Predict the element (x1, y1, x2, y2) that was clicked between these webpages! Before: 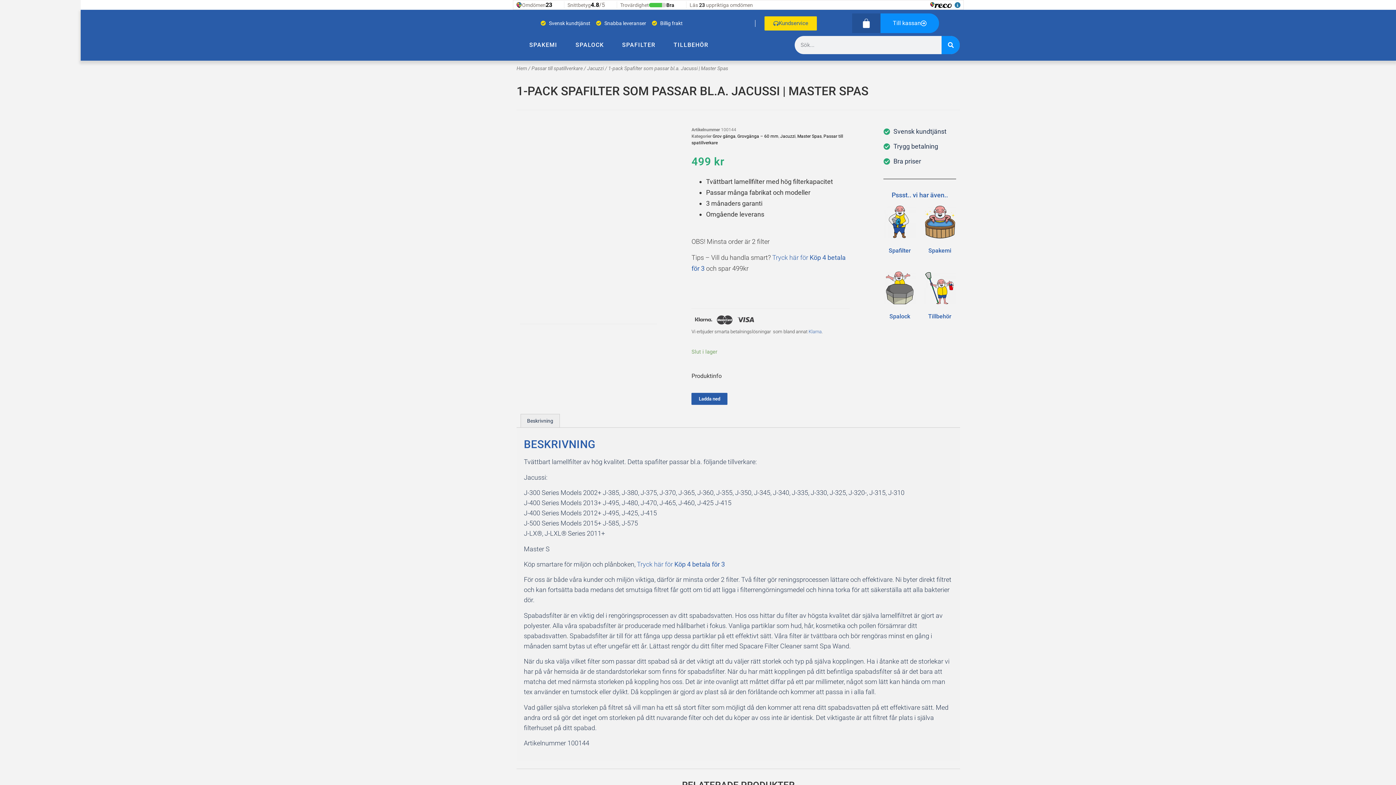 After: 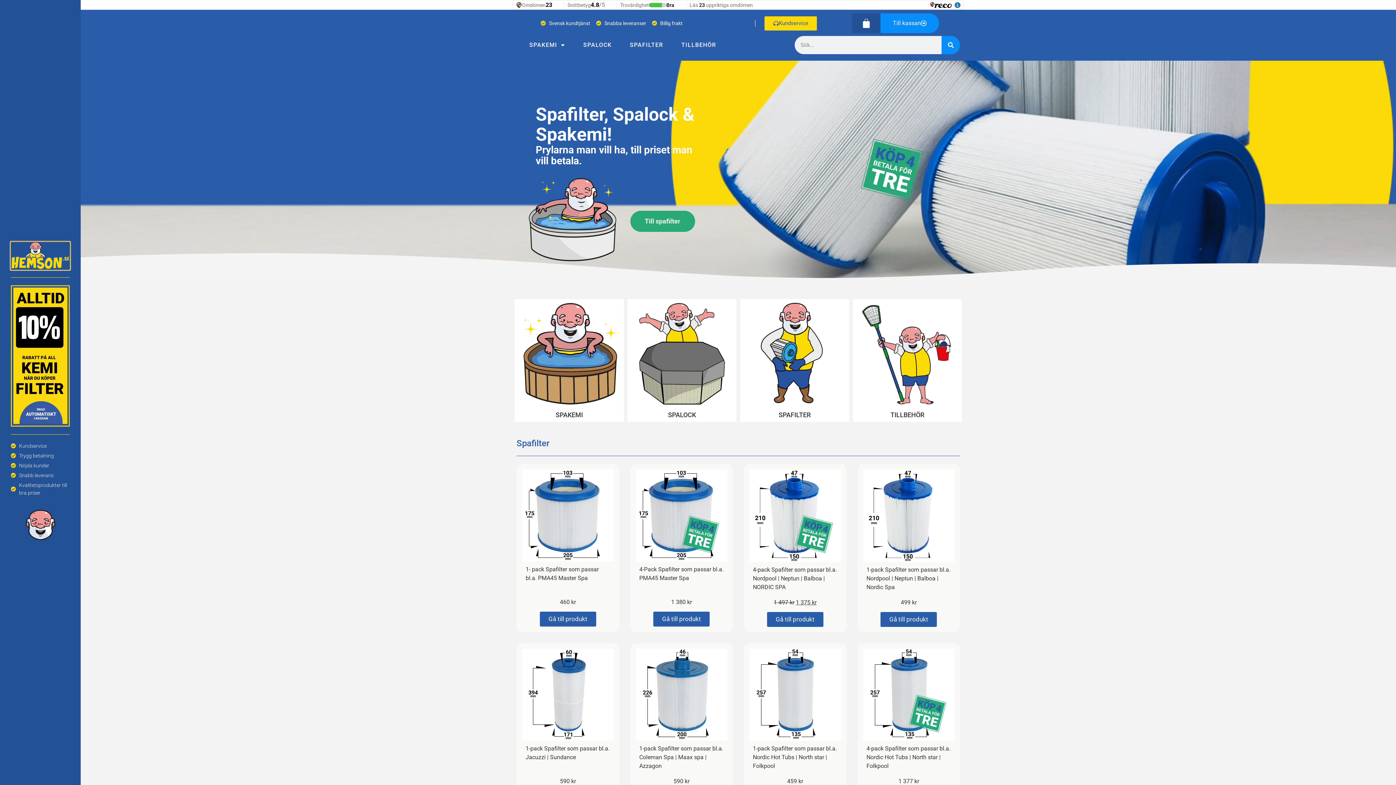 Action: bbox: (516, 65, 527, 71) label: Hem